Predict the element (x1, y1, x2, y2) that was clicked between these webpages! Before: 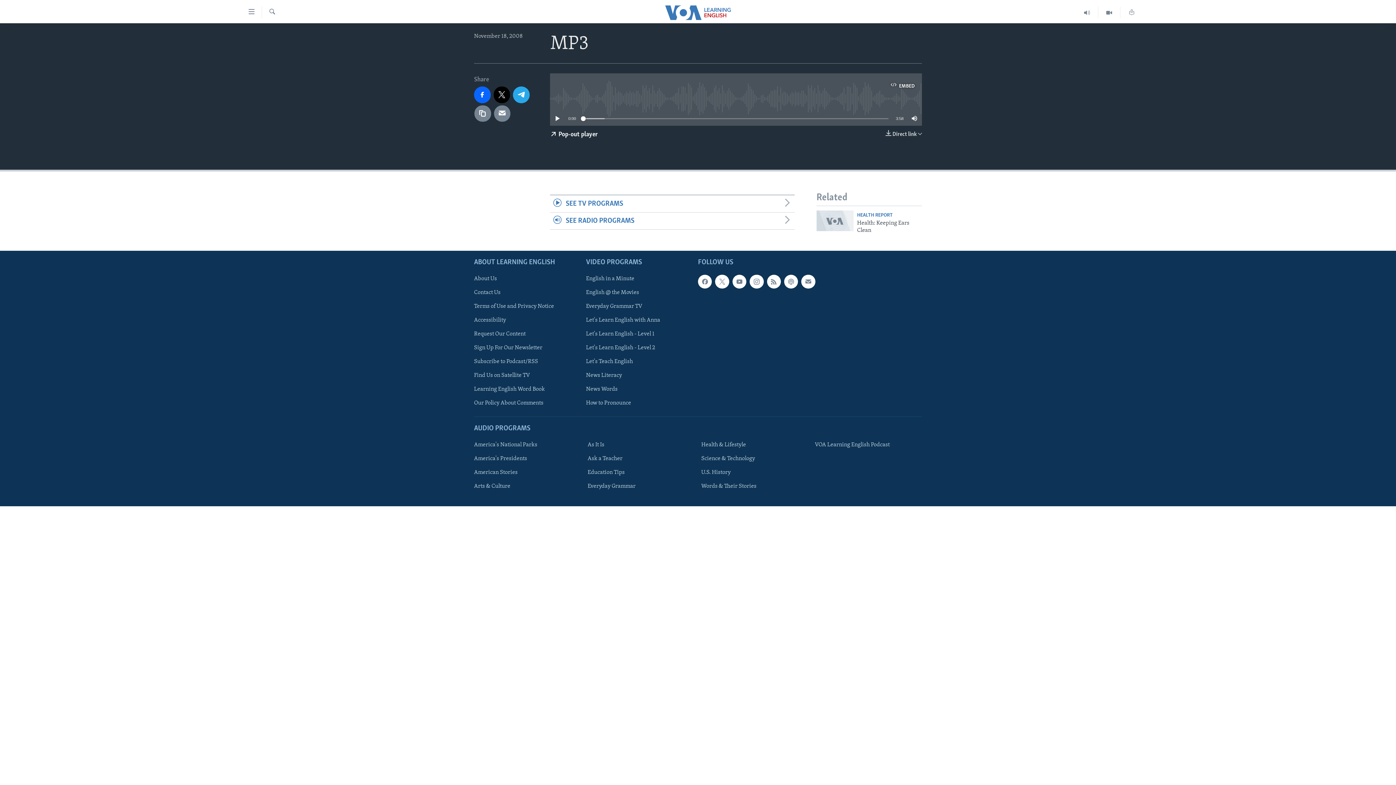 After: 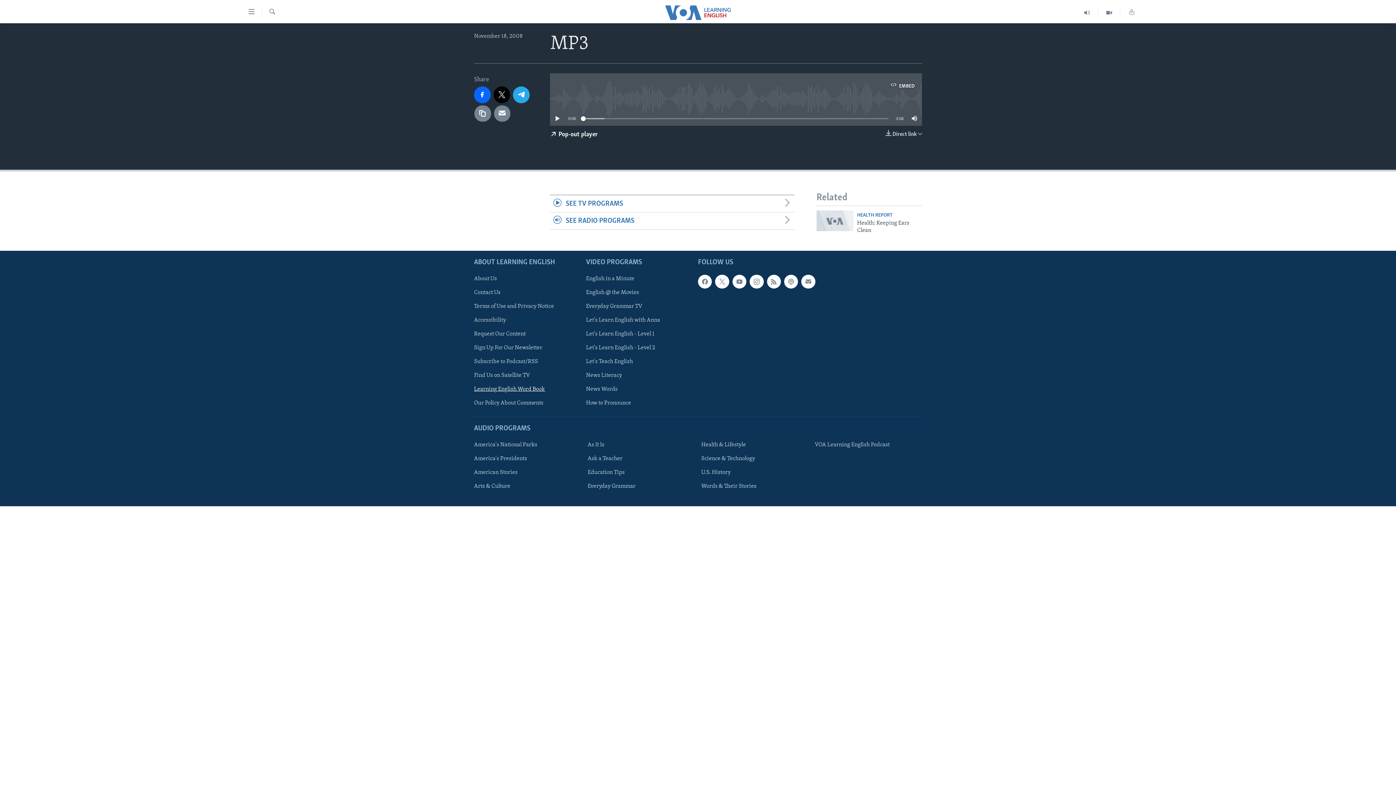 Action: label: Learning English Word Book bbox: (474, 385, 581, 393)